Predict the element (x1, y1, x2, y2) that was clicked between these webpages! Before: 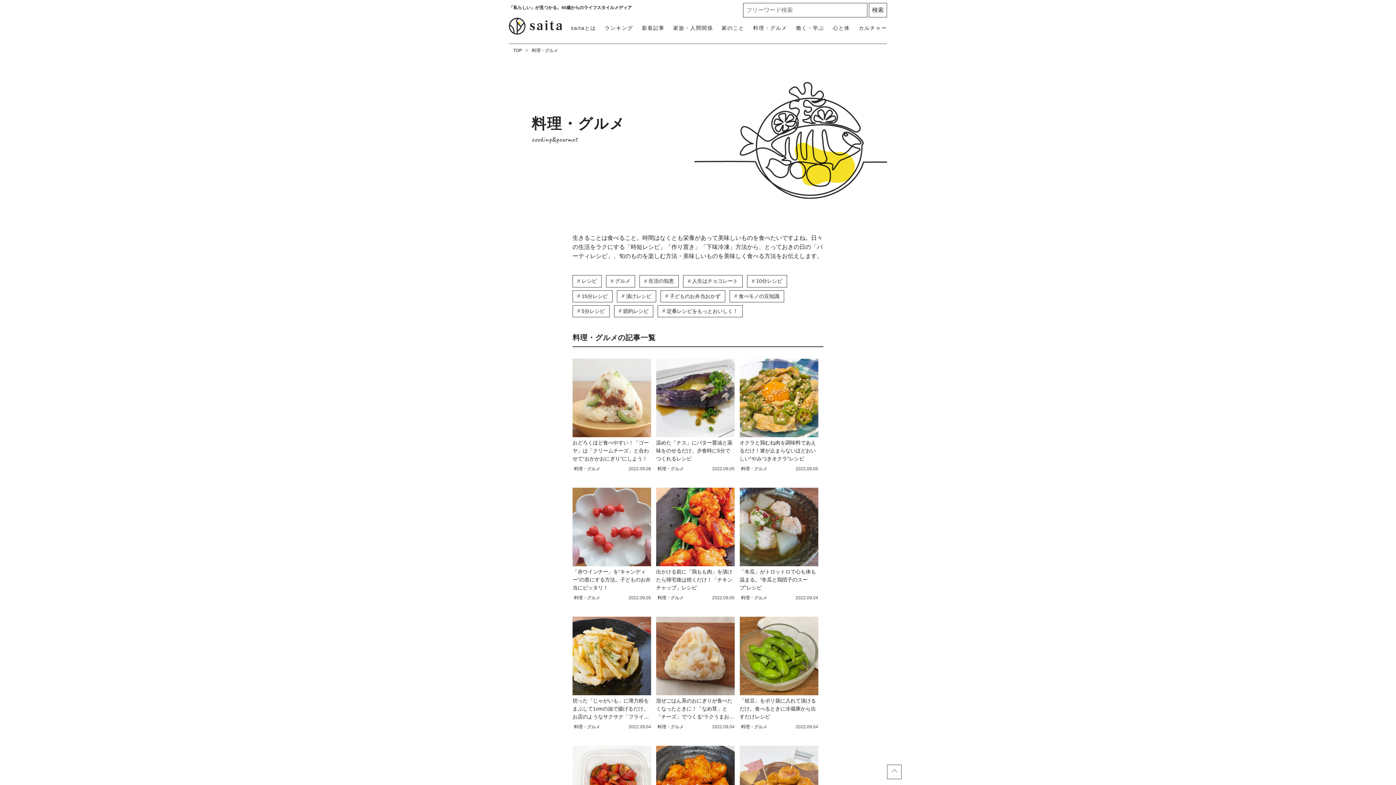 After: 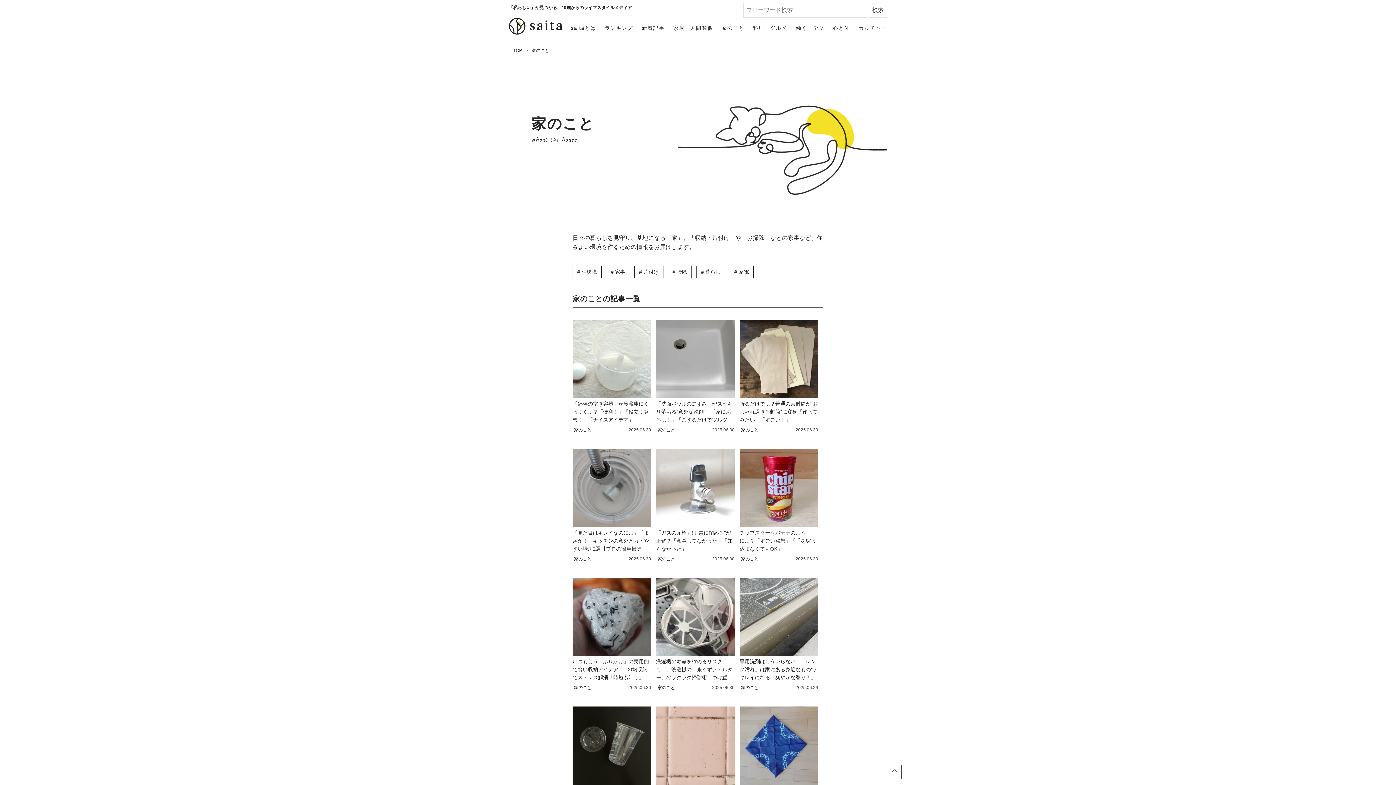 Action: bbox: (721, 24, 744, 32) label: 家のこと